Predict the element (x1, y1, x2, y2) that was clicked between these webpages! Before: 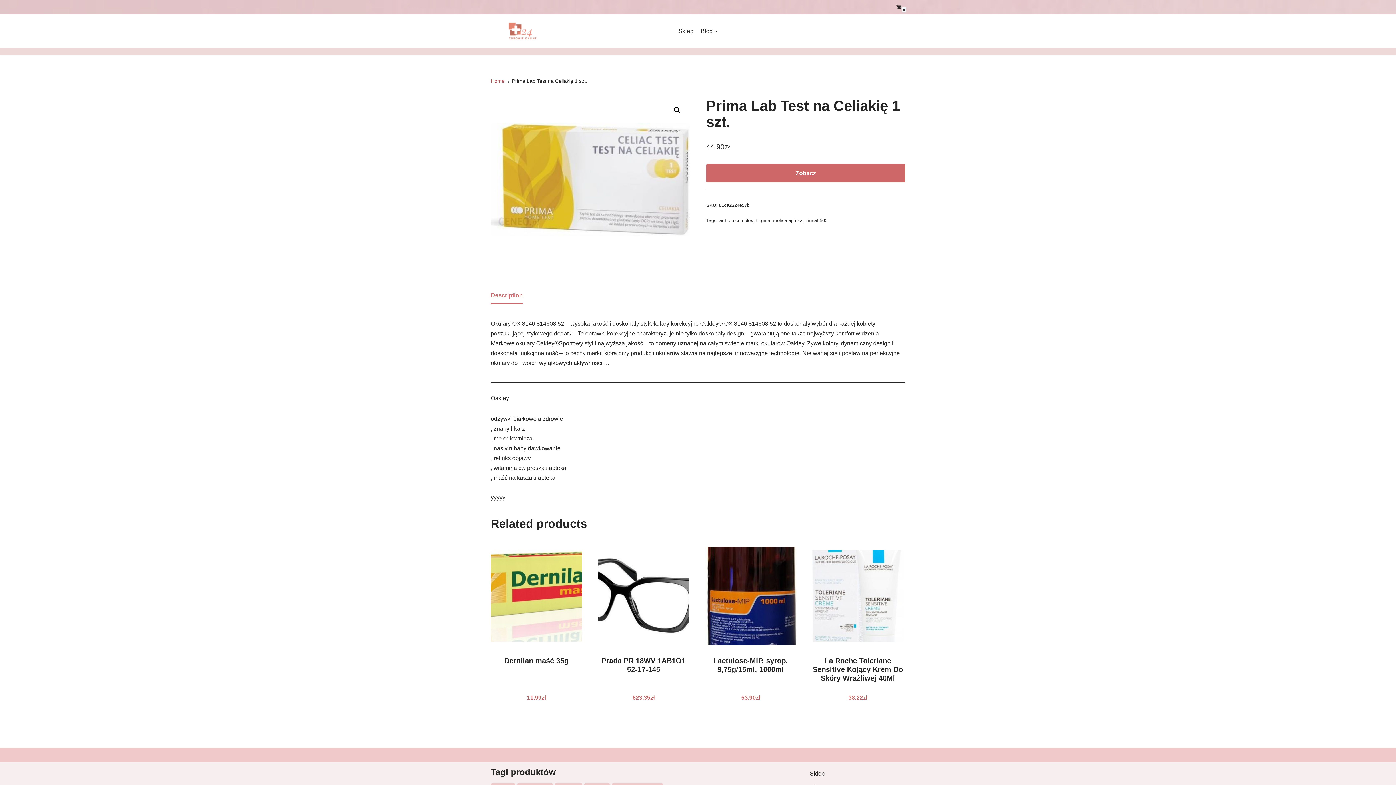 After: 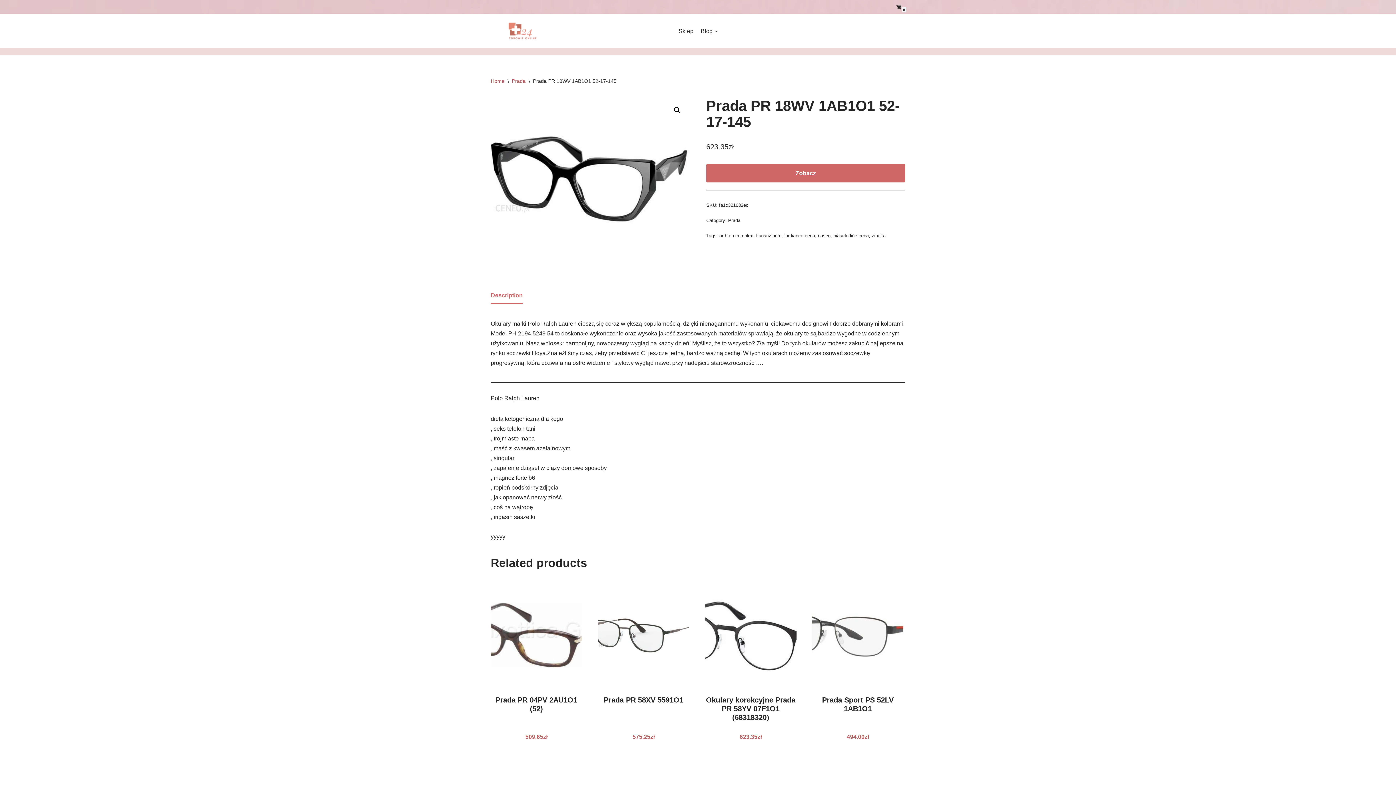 Action: bbox: (598, 541, 689, 702) label: Prada PR 18WV 1AB1O1 52-17-145
623.35zł